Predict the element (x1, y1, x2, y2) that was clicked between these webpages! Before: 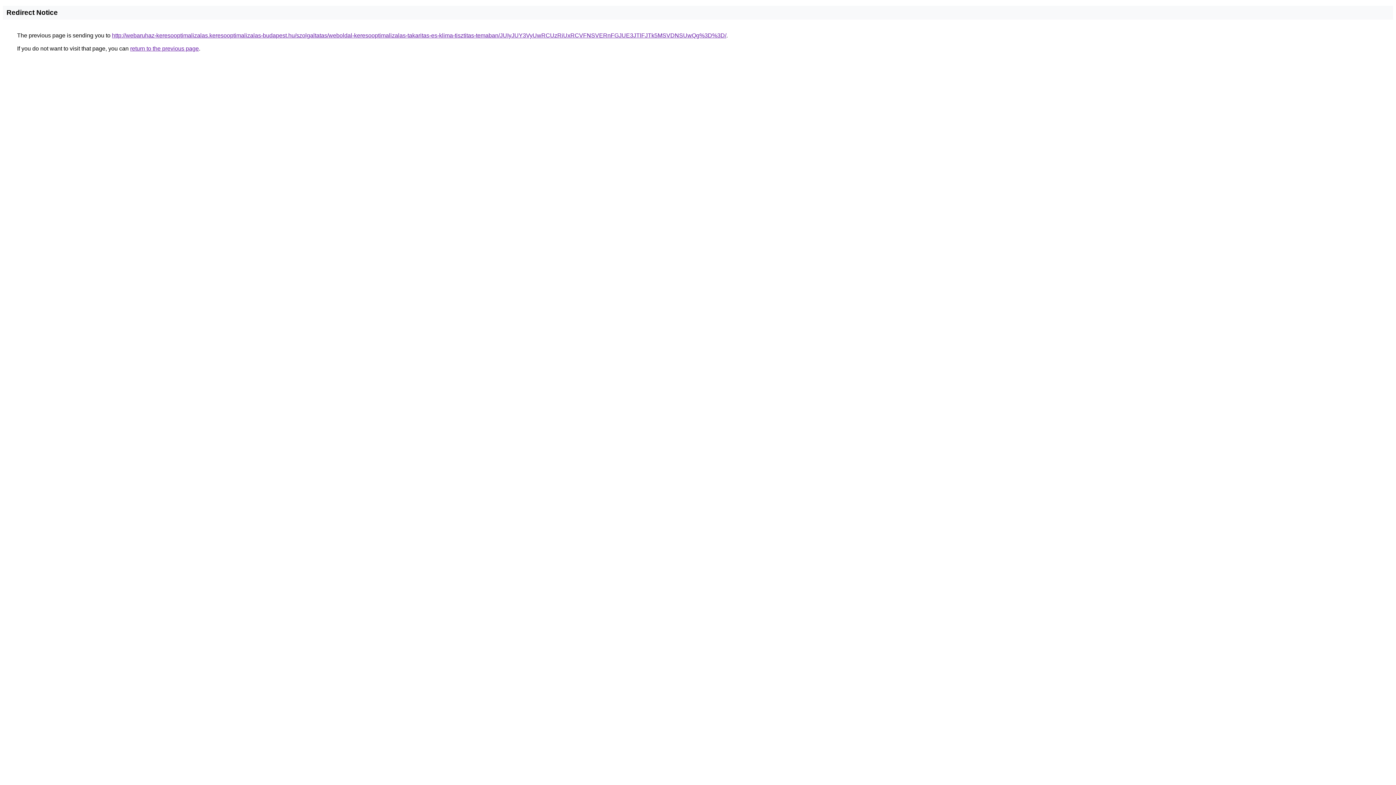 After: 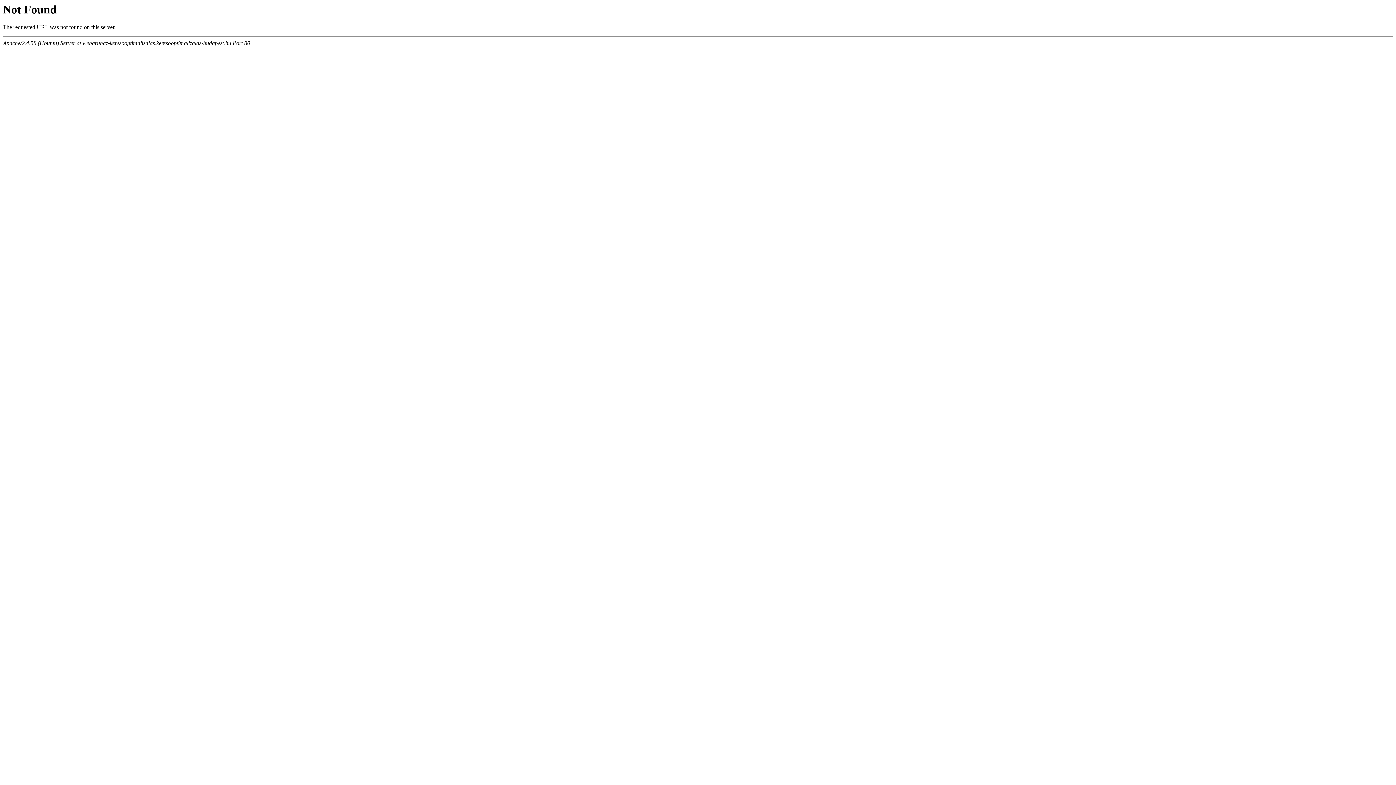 Action: label: http://webaruhaz-keresooptimalizalas.keresooptimalizalas-budapest.hu/szolgaltatas/weboldal-keresooptimalizalas-takaritas-es-klima-tisztitas-temaban/JUIyJUY3VyUwRCUzRiUxRCVFNSVERnFGJUE3JTlFJTk5MSVDNSUwQg%3D%3D/ bbox: (112, 32, 726, 38)